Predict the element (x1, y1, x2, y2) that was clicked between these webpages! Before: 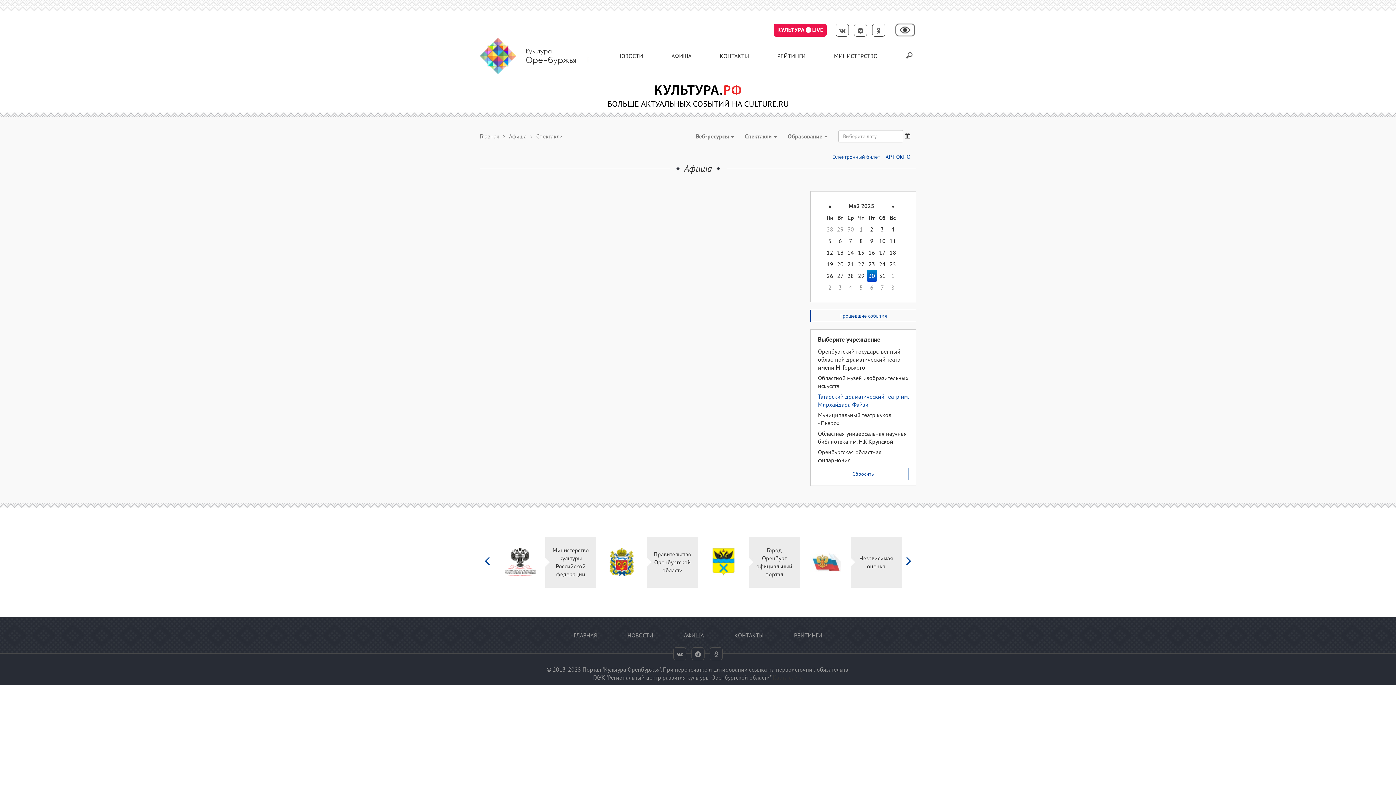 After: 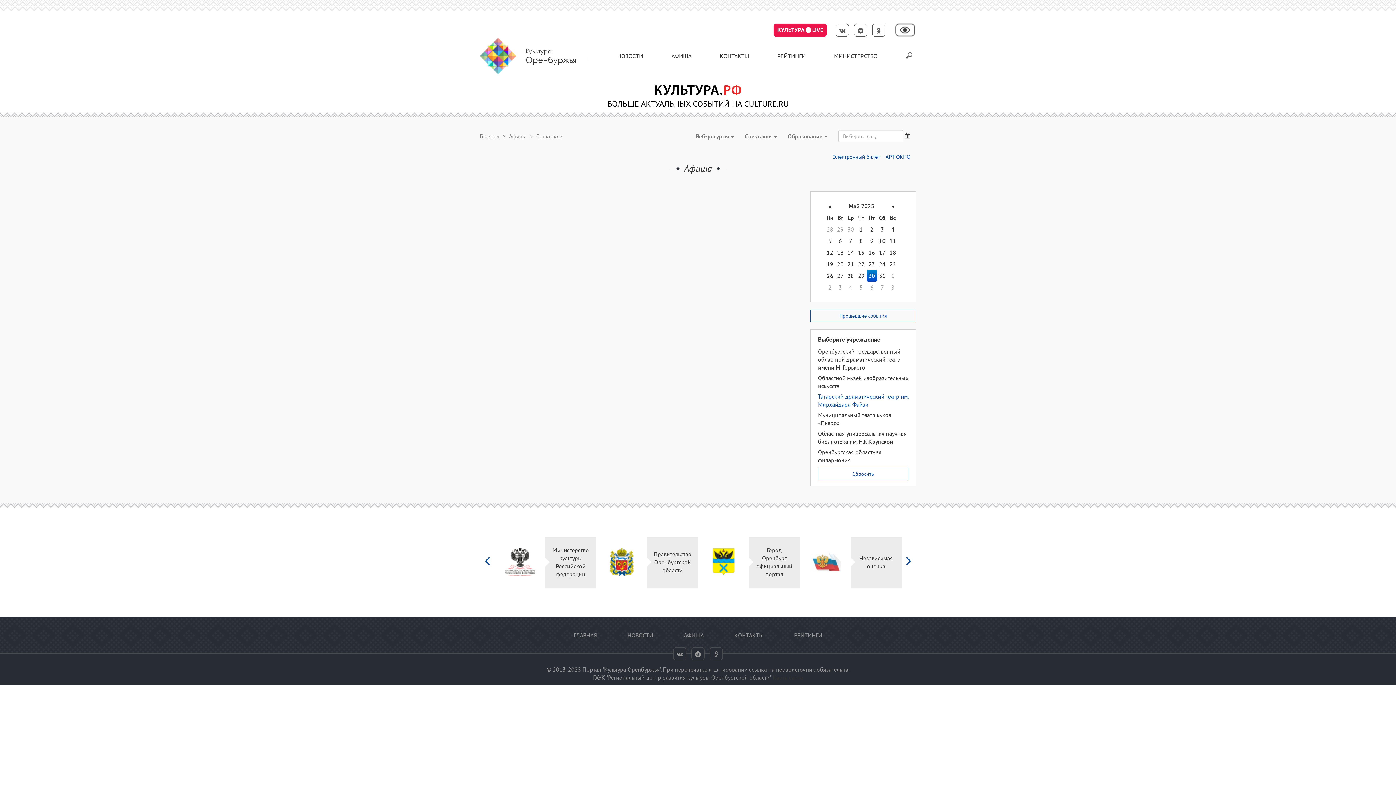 Action: bbox: (904, 536, 912, 587)